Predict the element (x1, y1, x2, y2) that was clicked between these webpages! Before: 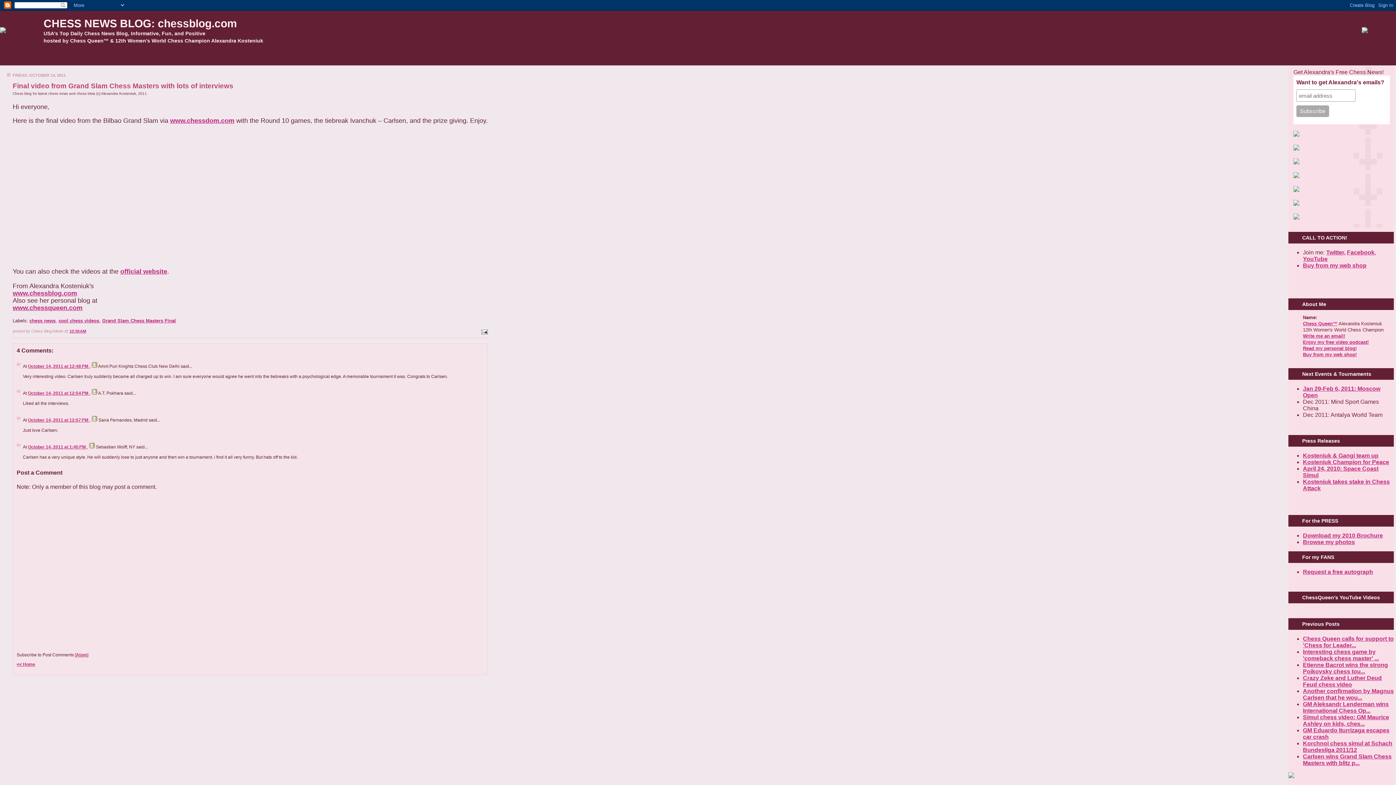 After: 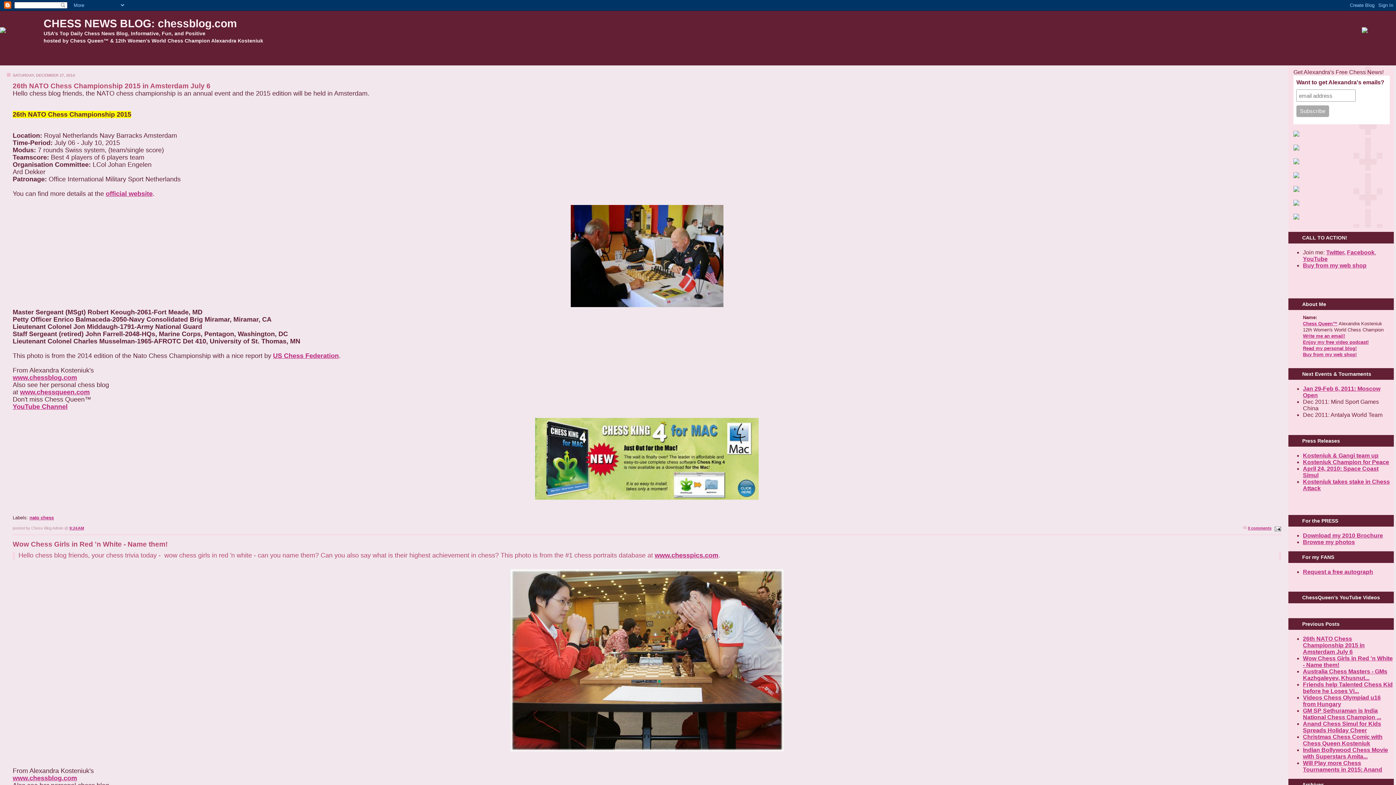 Action: bbox: (0, 28, 5, 34)